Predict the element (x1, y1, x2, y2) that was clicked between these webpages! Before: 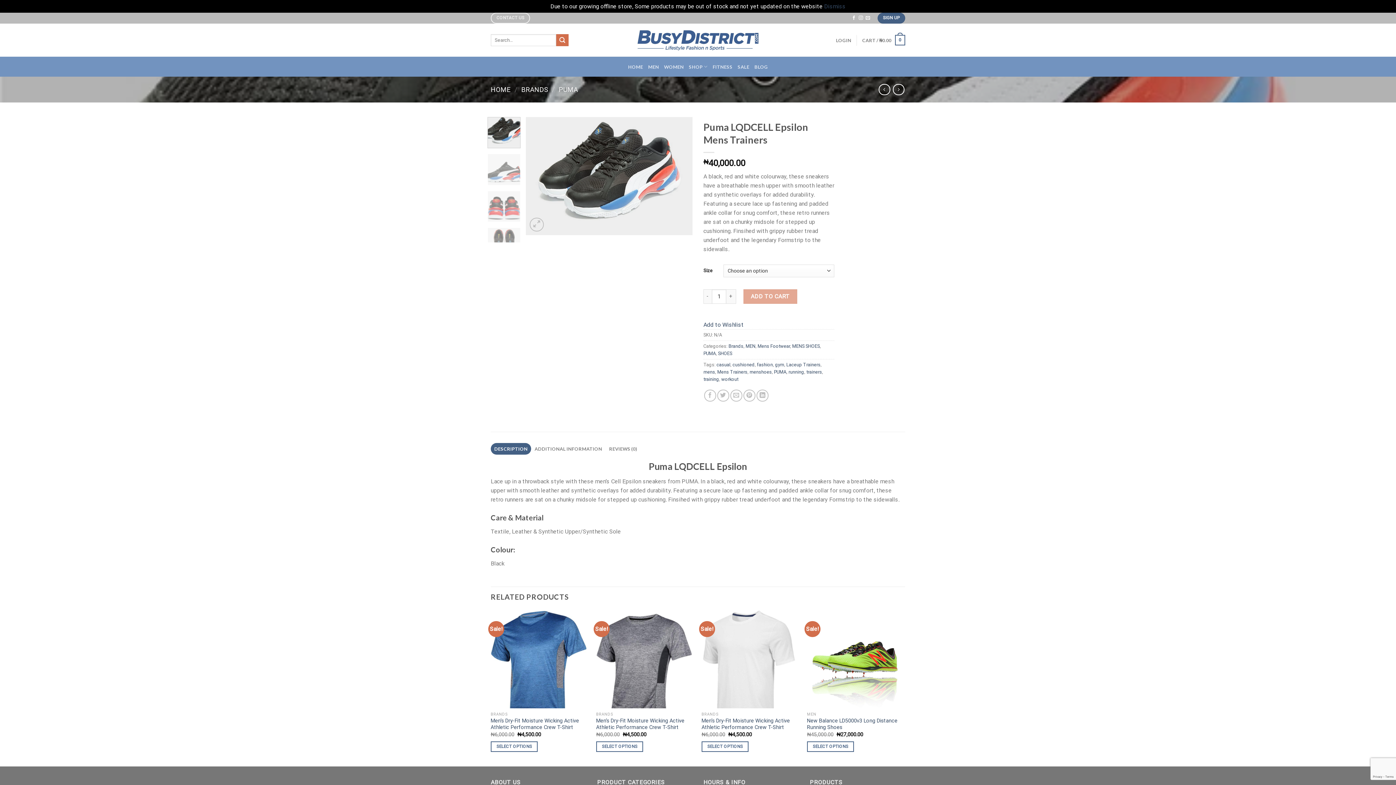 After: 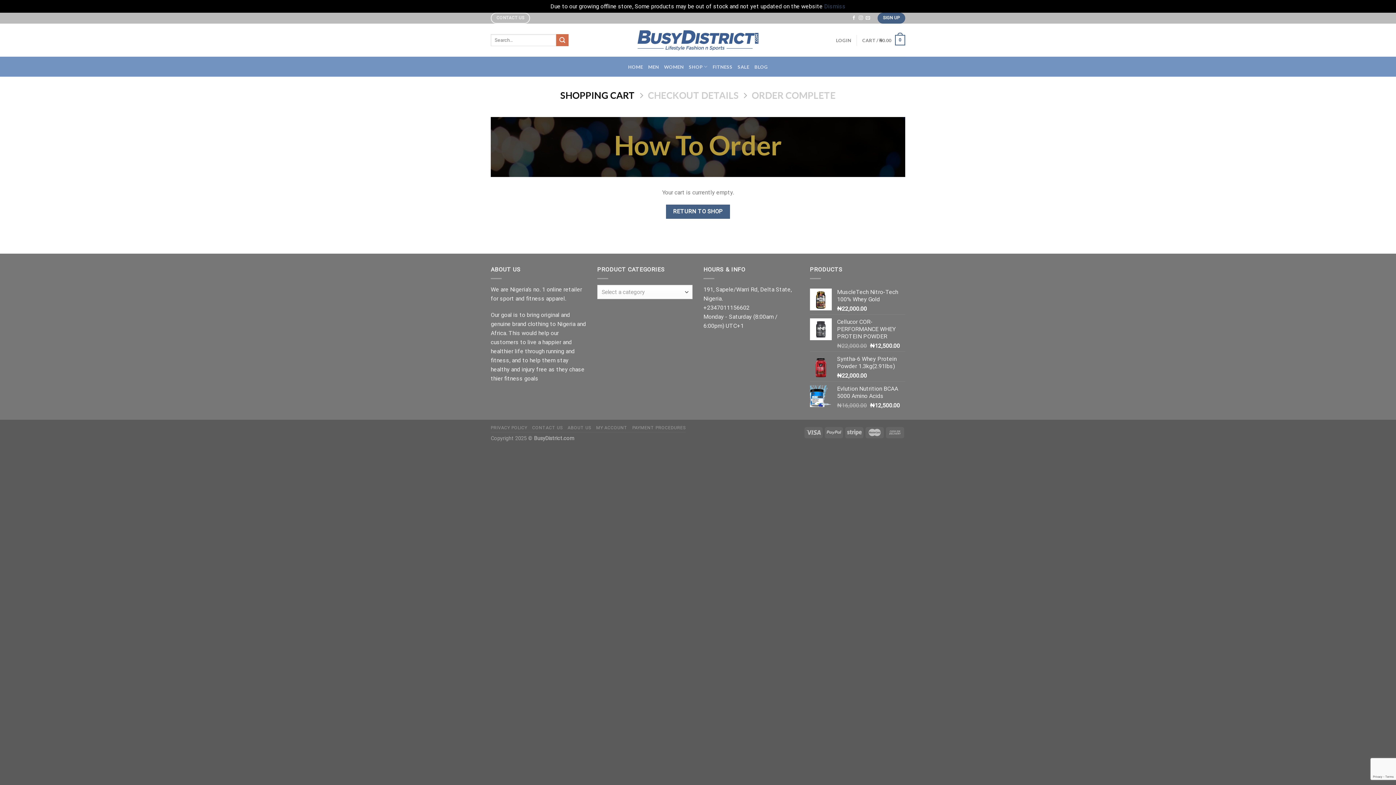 Action: bbox: (862, 30, 905, 50) label: CART / ₦0.00
0